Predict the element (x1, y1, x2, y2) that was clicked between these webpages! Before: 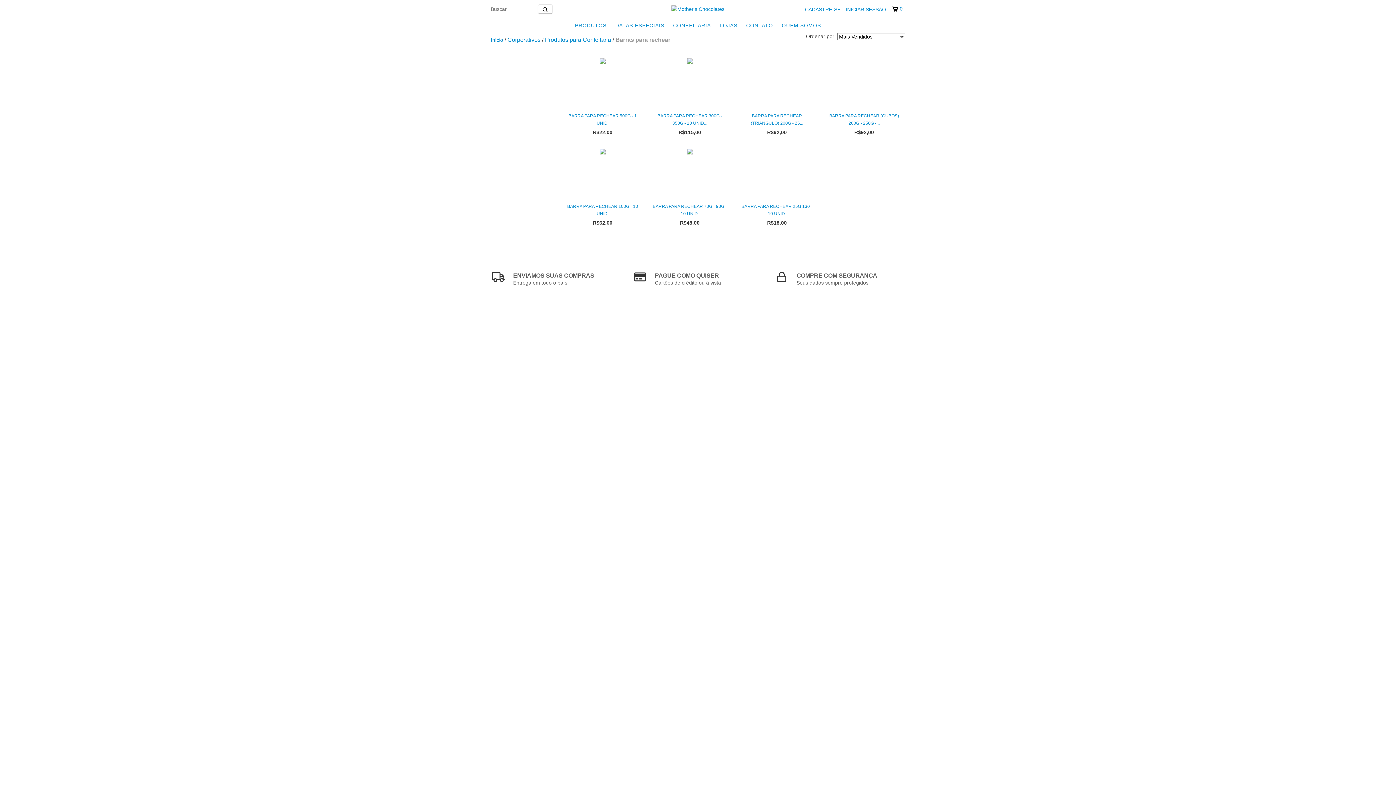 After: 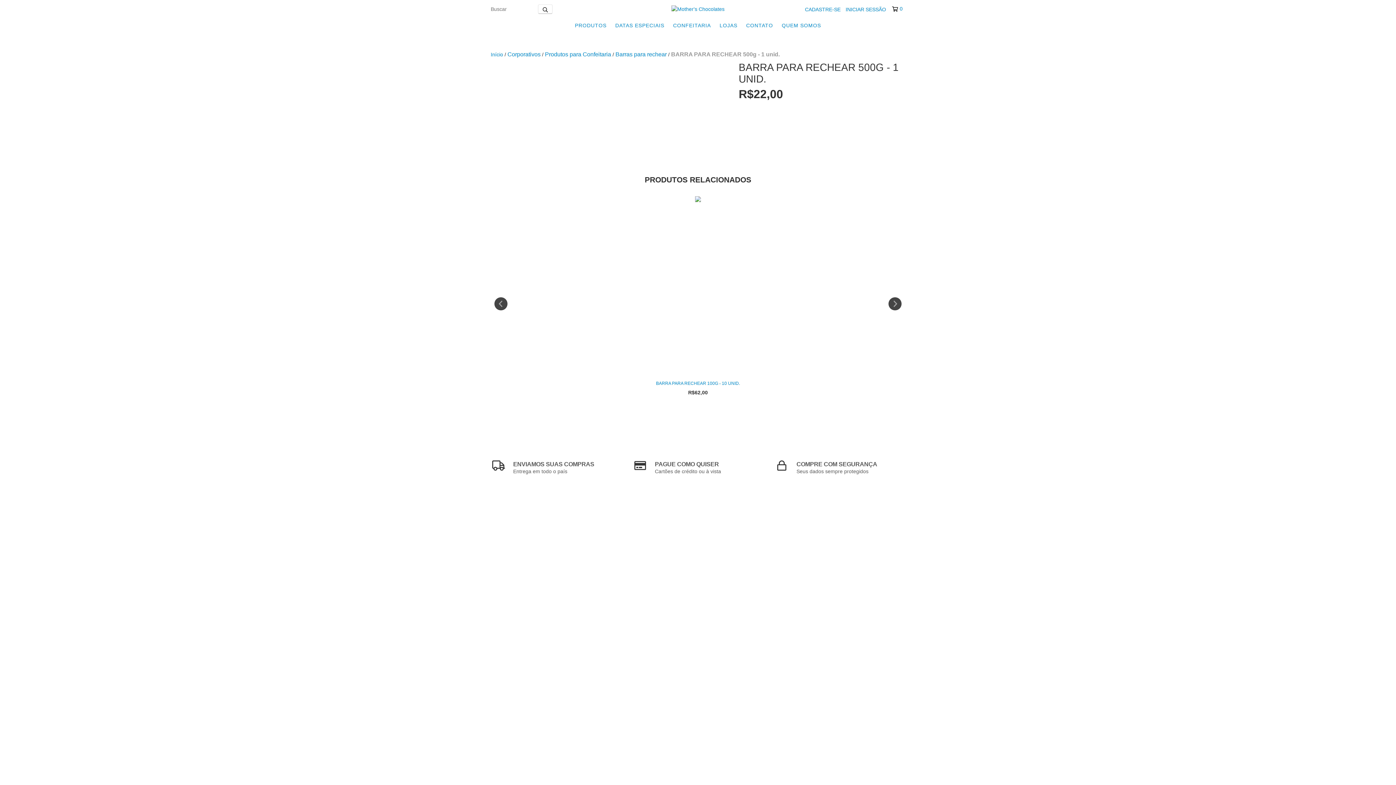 Action: label: BARRA PARA RECHEAR 500g - 1 unid. bbox: (565, 112, 640, 126)